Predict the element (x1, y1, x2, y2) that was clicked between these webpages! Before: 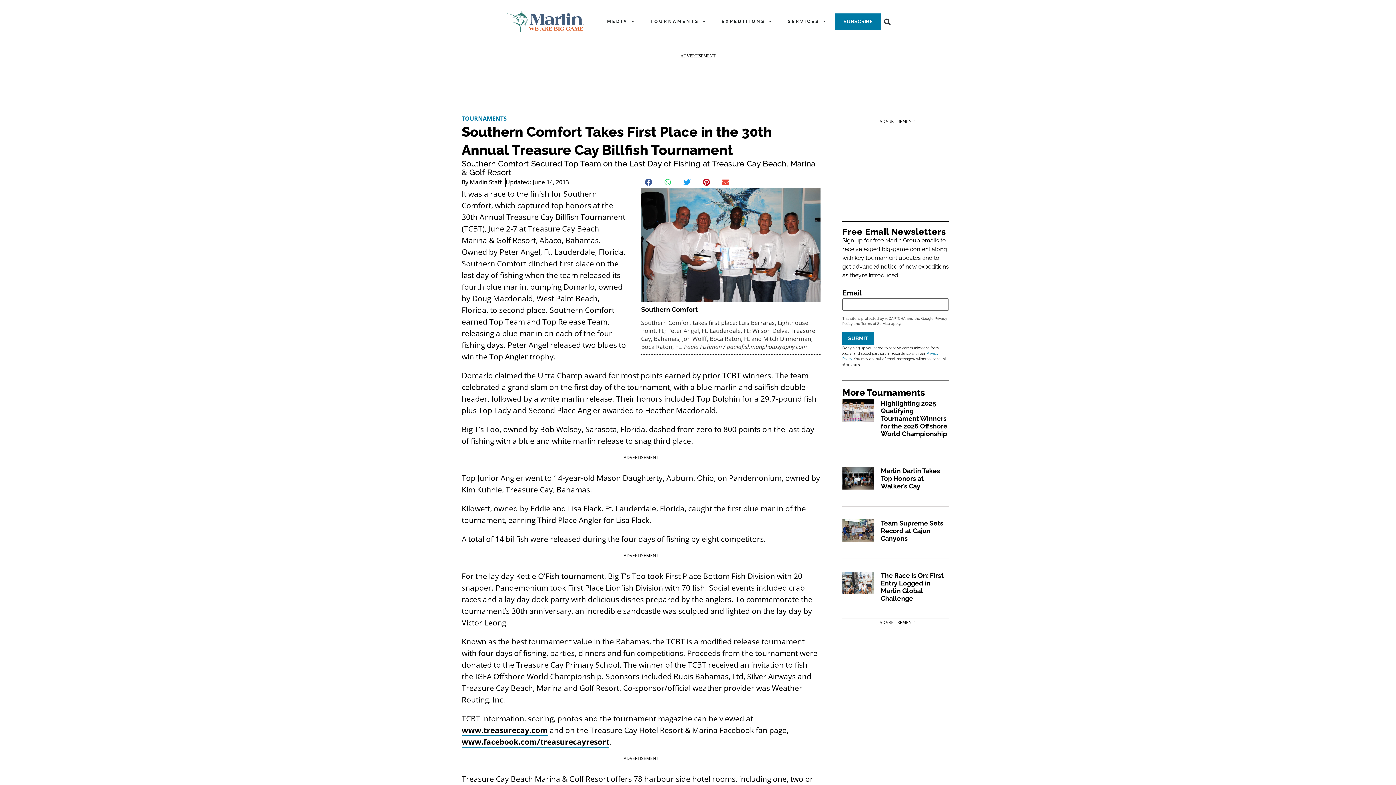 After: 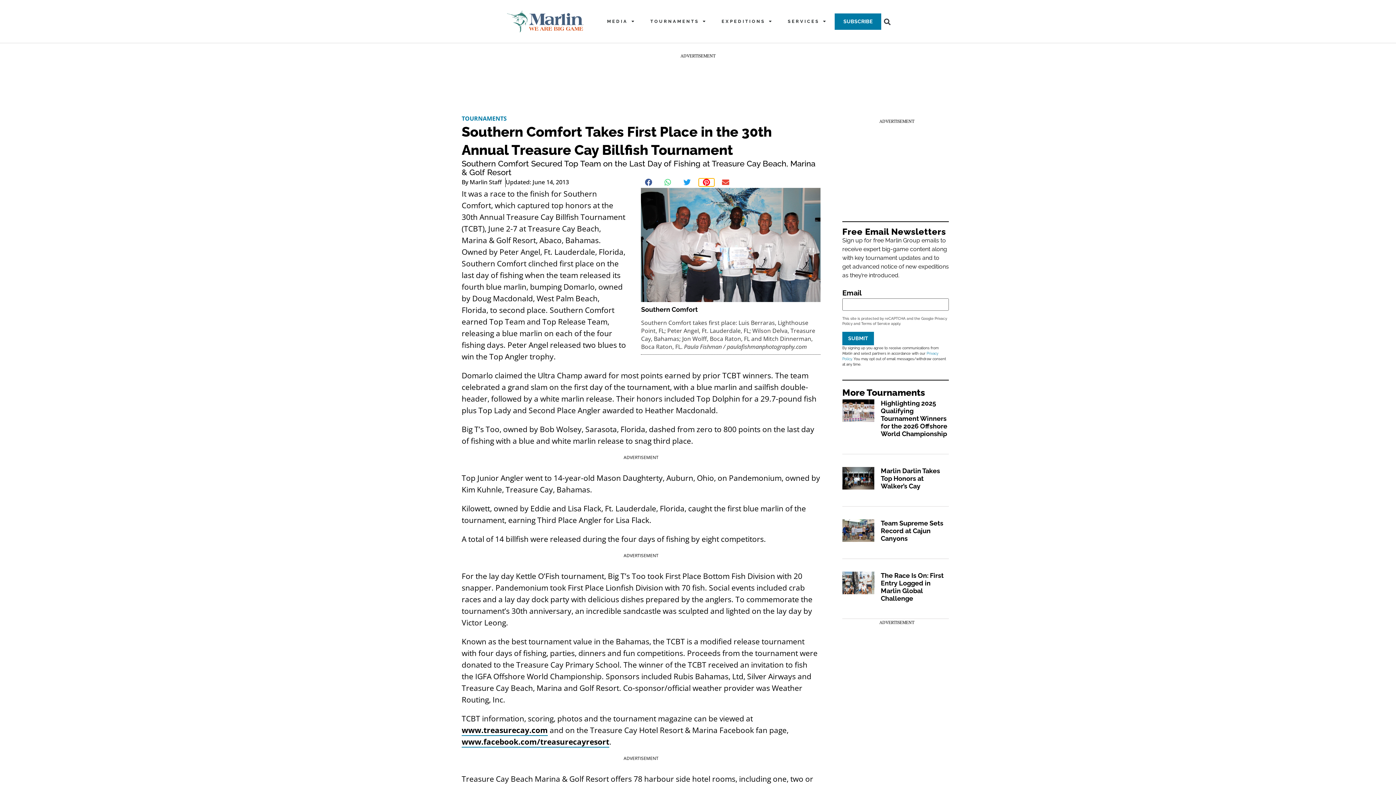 Action: label: Share on pinterest bbox: (699, 178, 714, 186)